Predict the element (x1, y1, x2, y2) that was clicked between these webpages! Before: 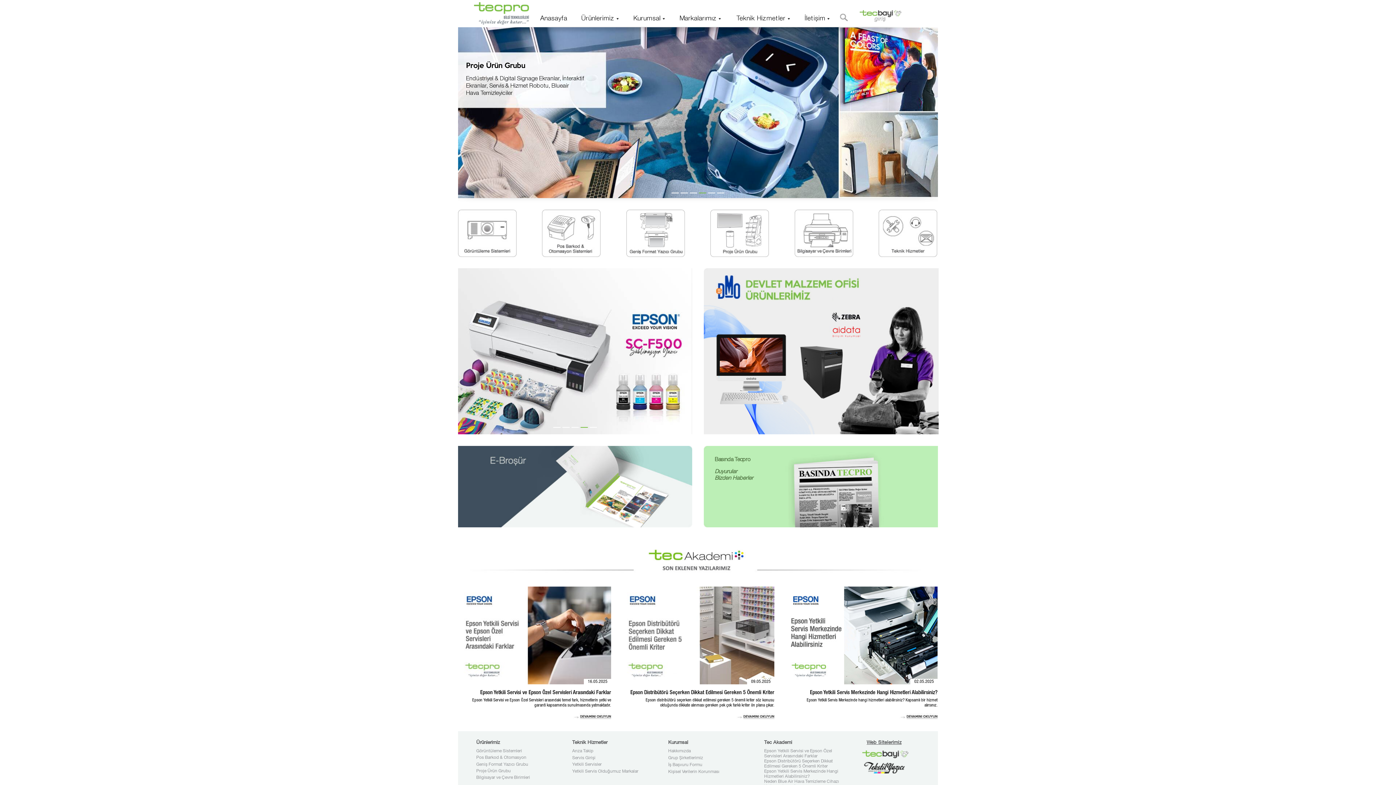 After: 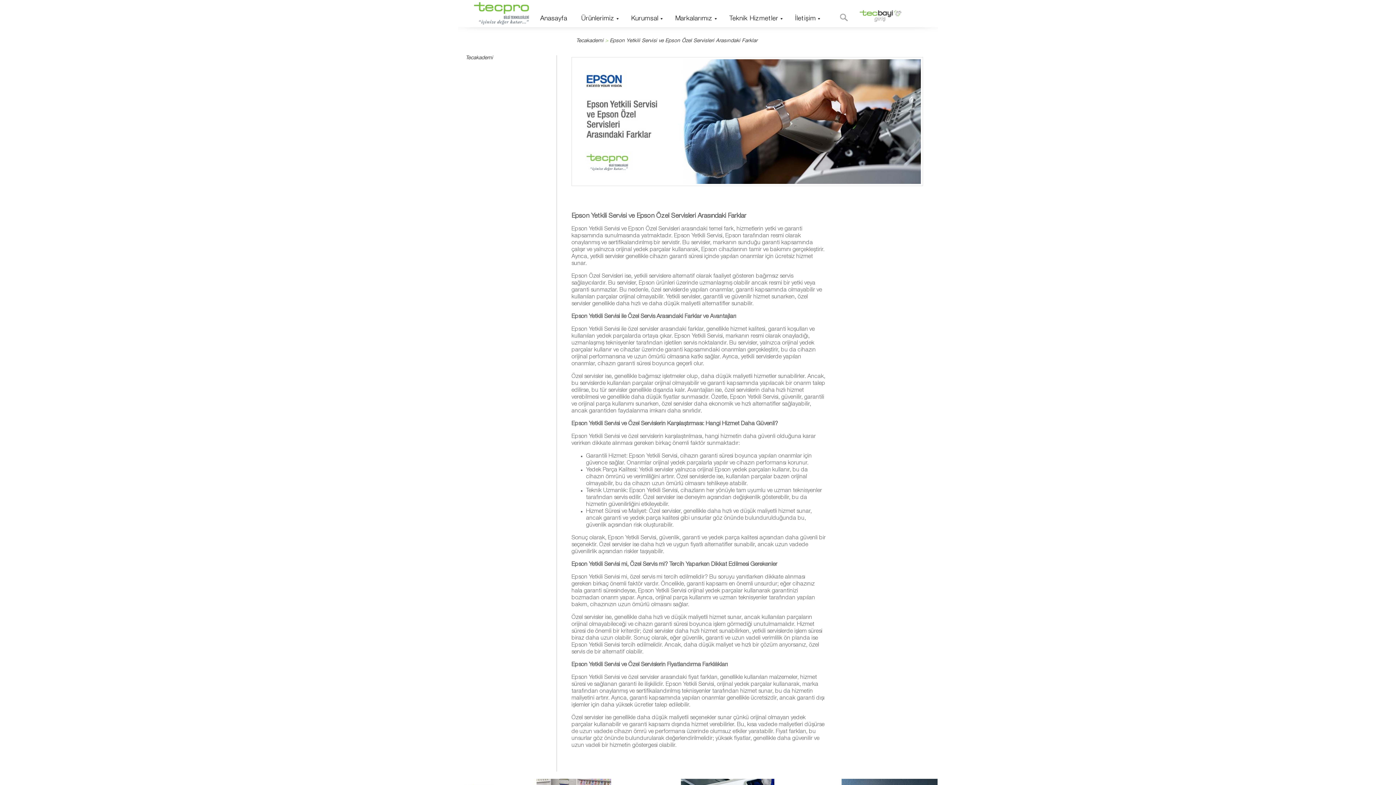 Action: label: 16.05.2025 bbox: (588, 680, 607, 684)